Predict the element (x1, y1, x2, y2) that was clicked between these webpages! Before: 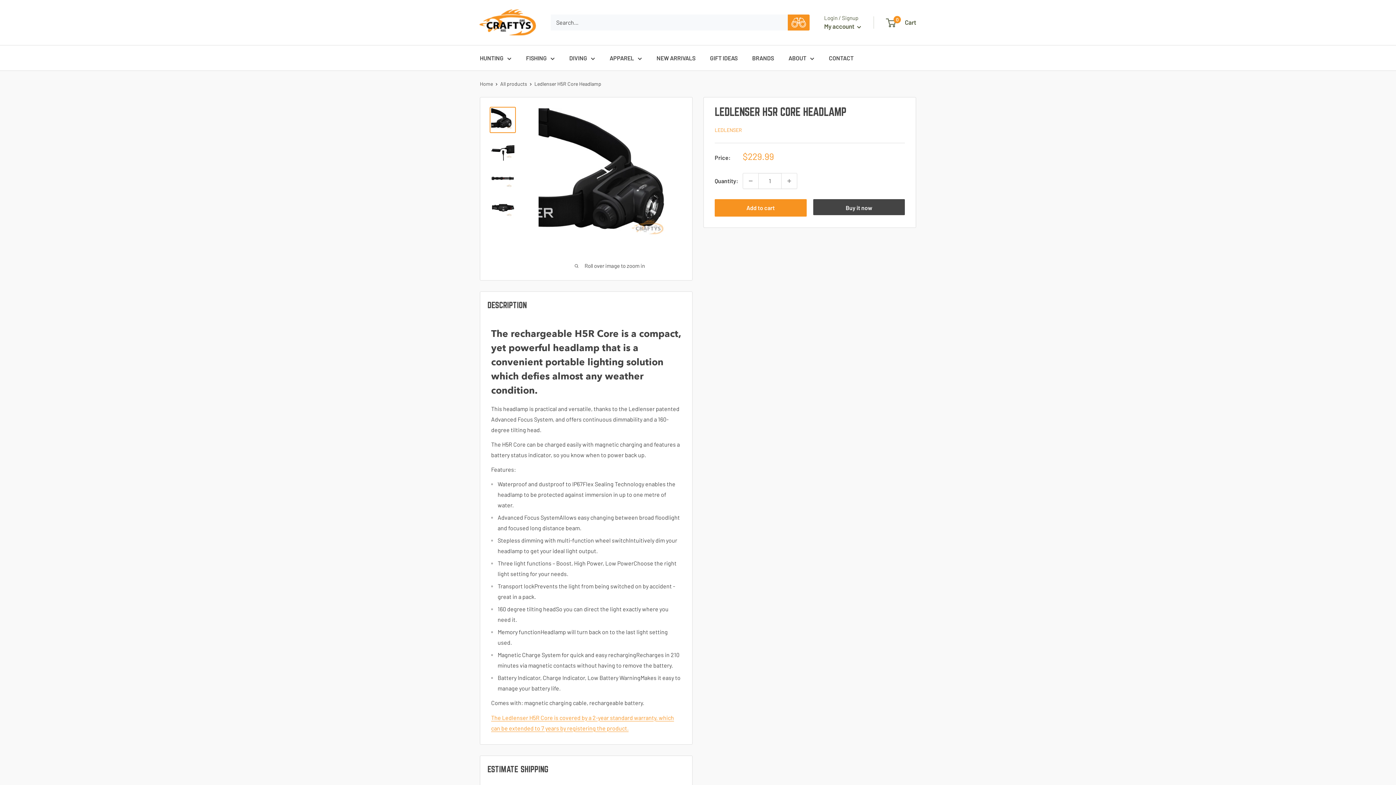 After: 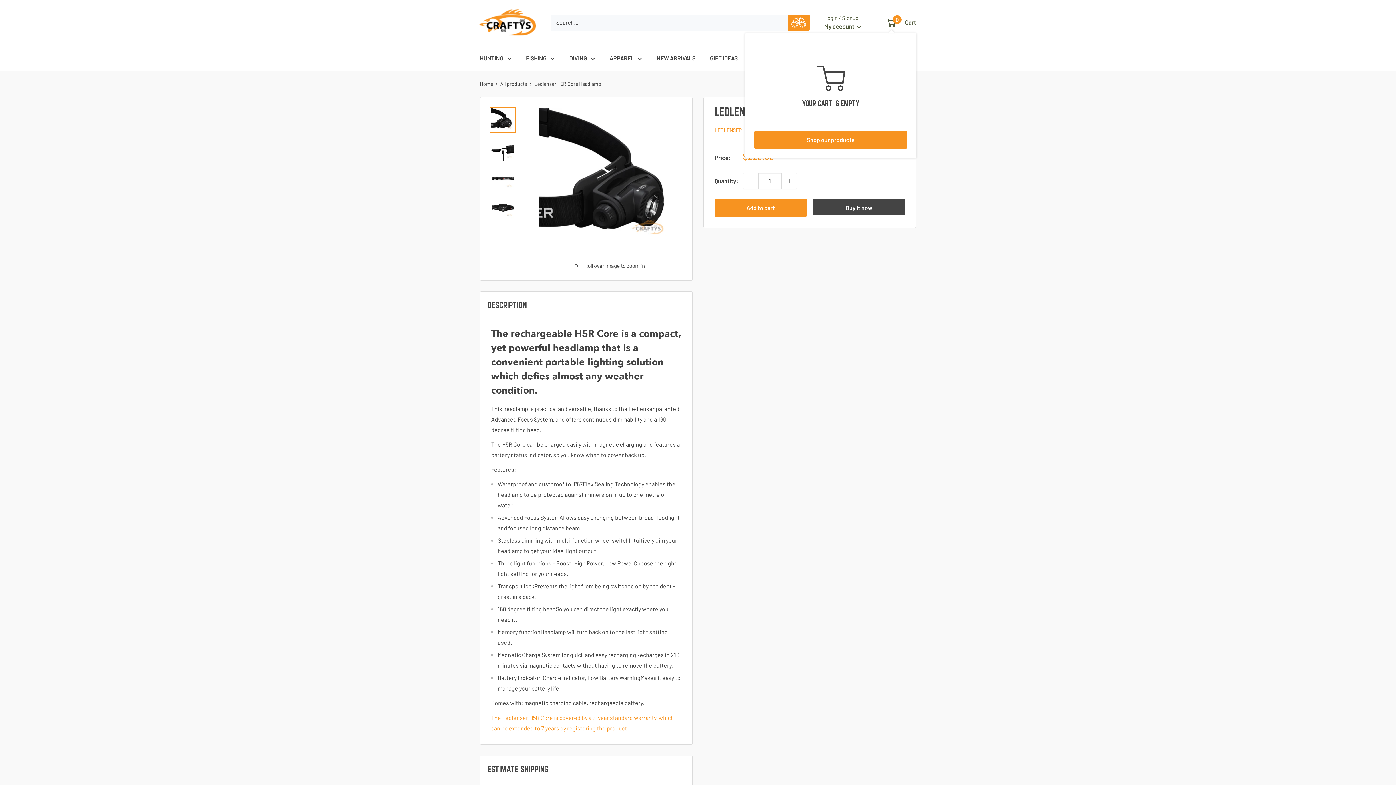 Action: bbox: (886, 16, 916, 28) label: 0
 Cart